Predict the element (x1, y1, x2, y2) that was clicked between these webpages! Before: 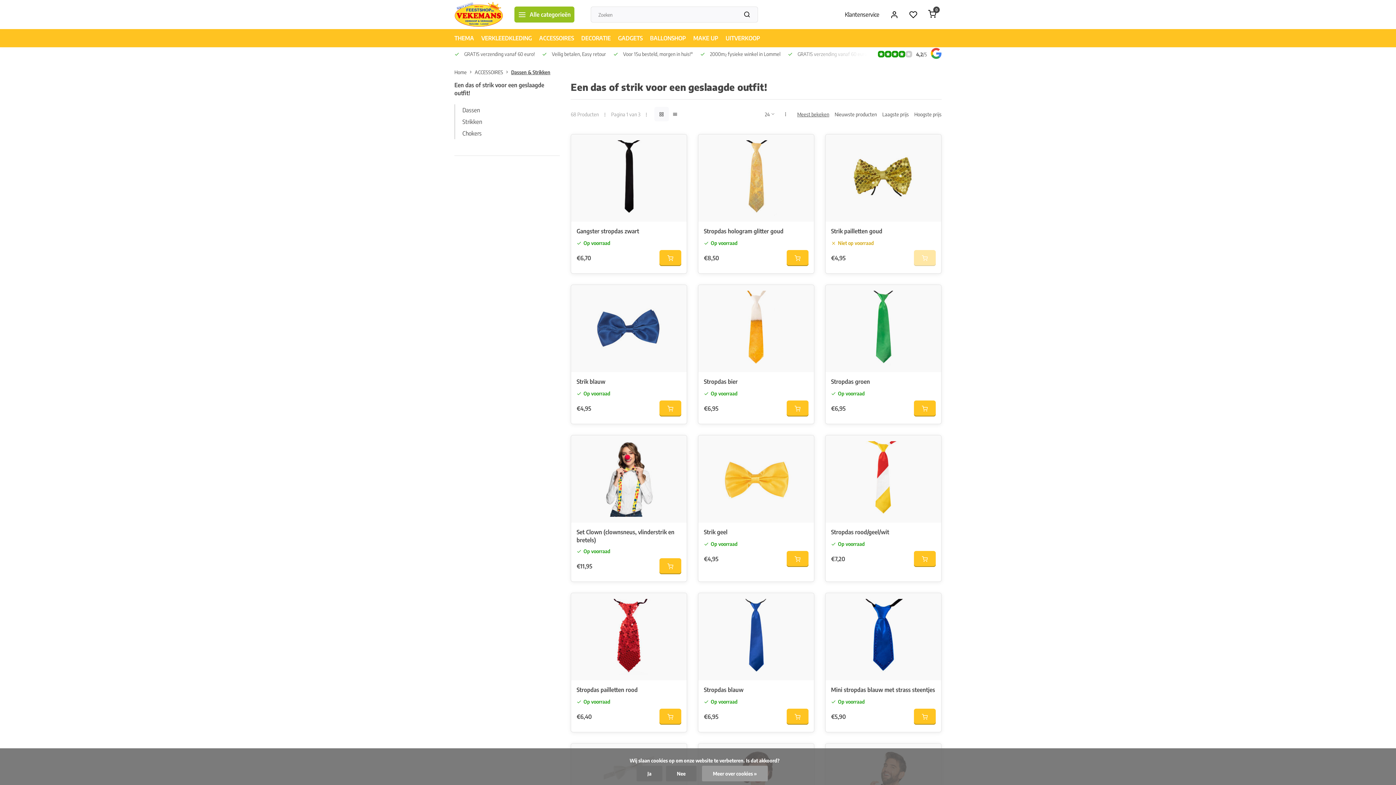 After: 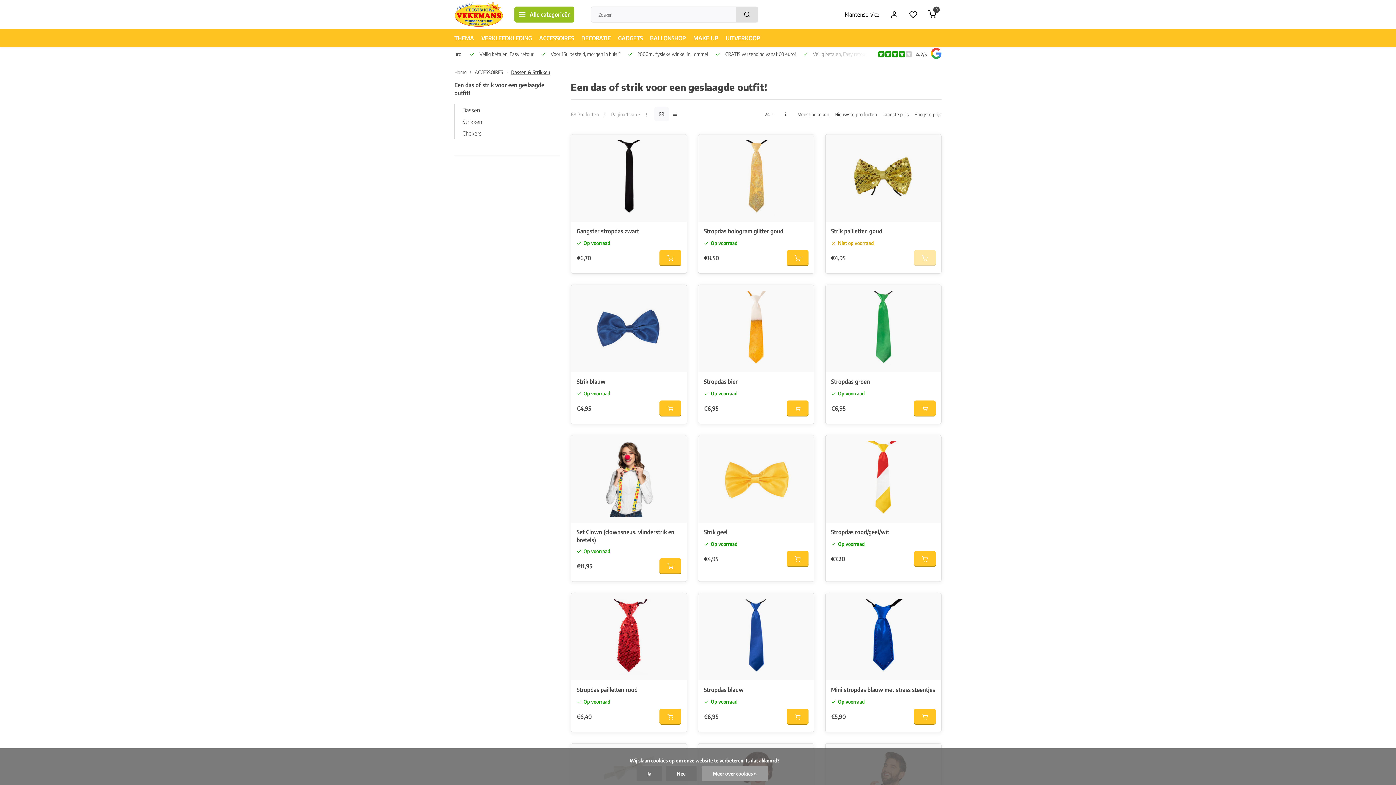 Action: bbox: (736, 6, 758, 22)